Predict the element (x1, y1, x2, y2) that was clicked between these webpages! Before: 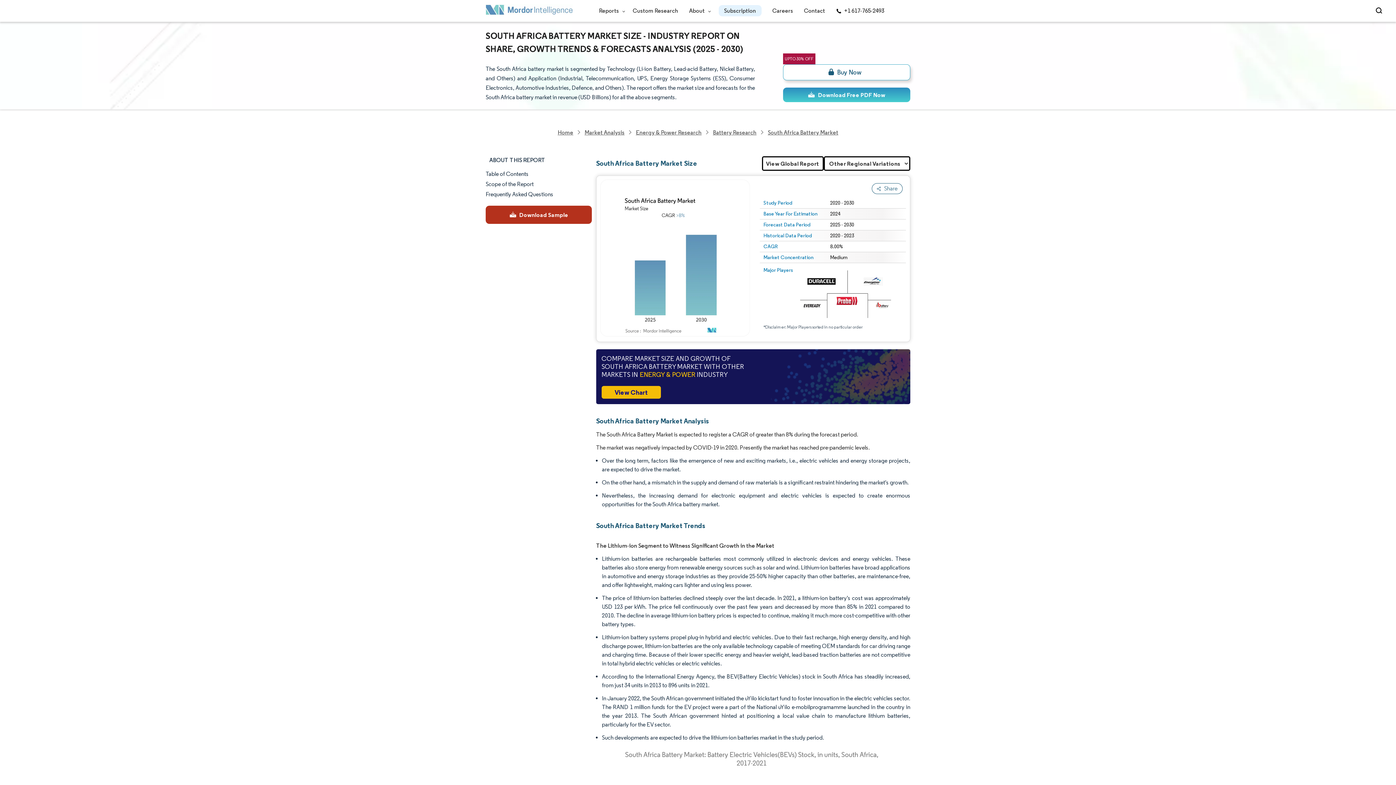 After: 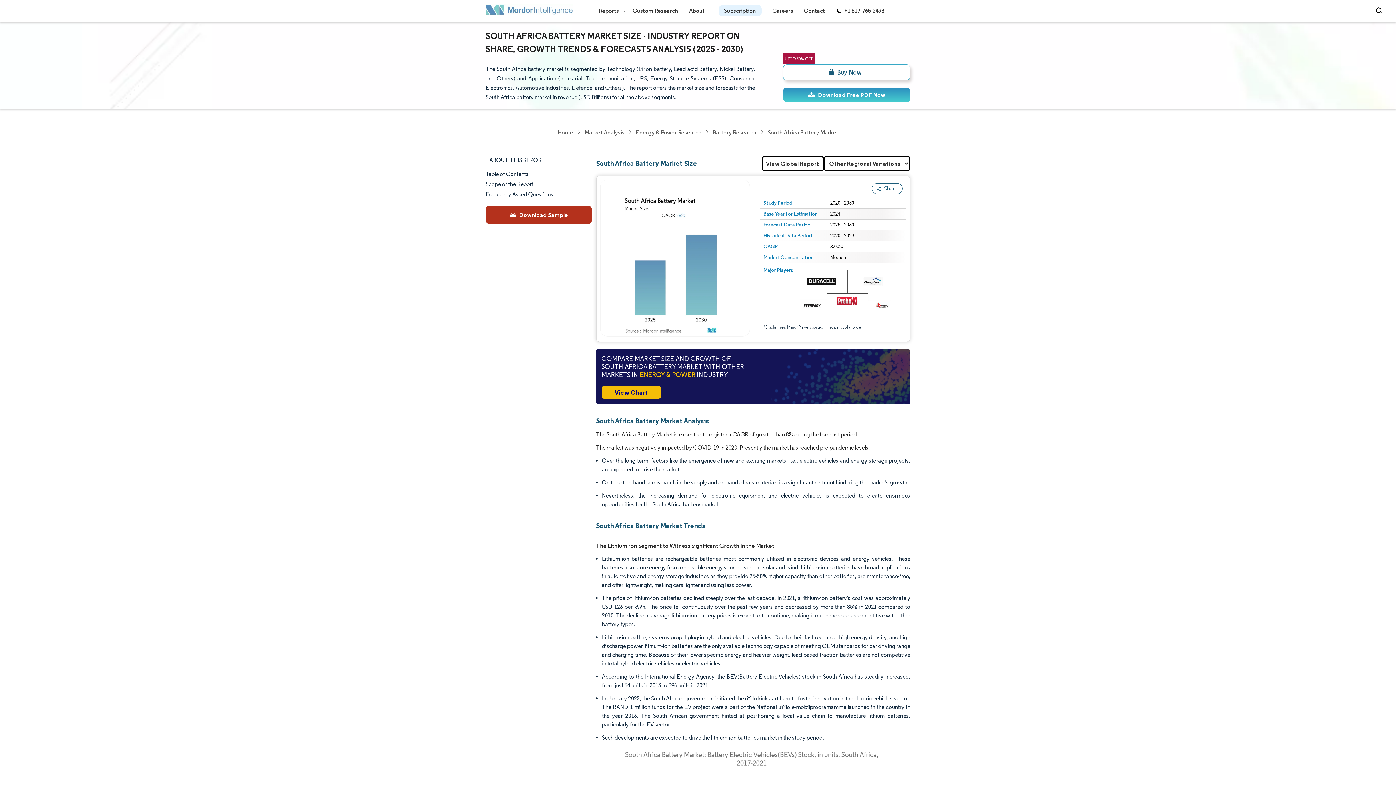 Action: bbox: (711, 127, 758, 137) label: Battery Research